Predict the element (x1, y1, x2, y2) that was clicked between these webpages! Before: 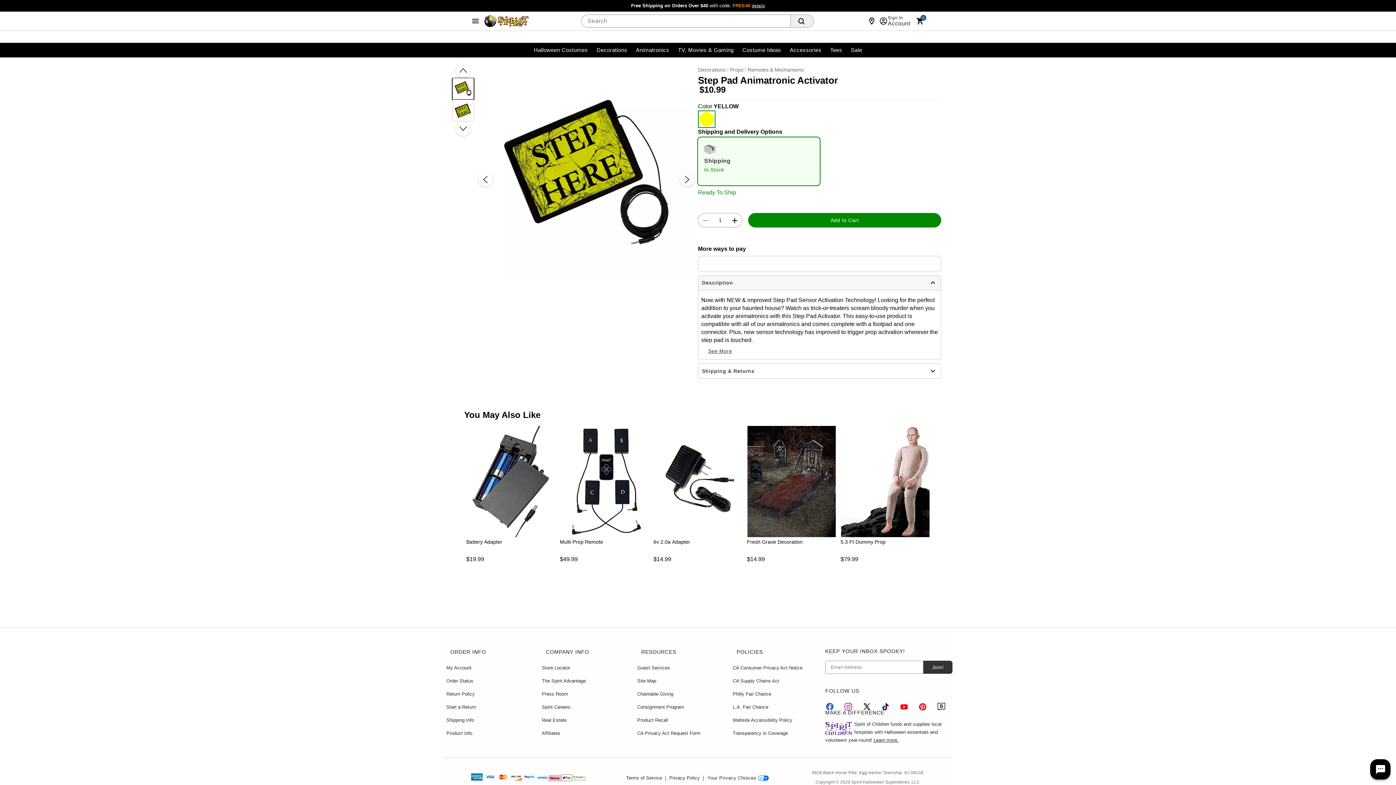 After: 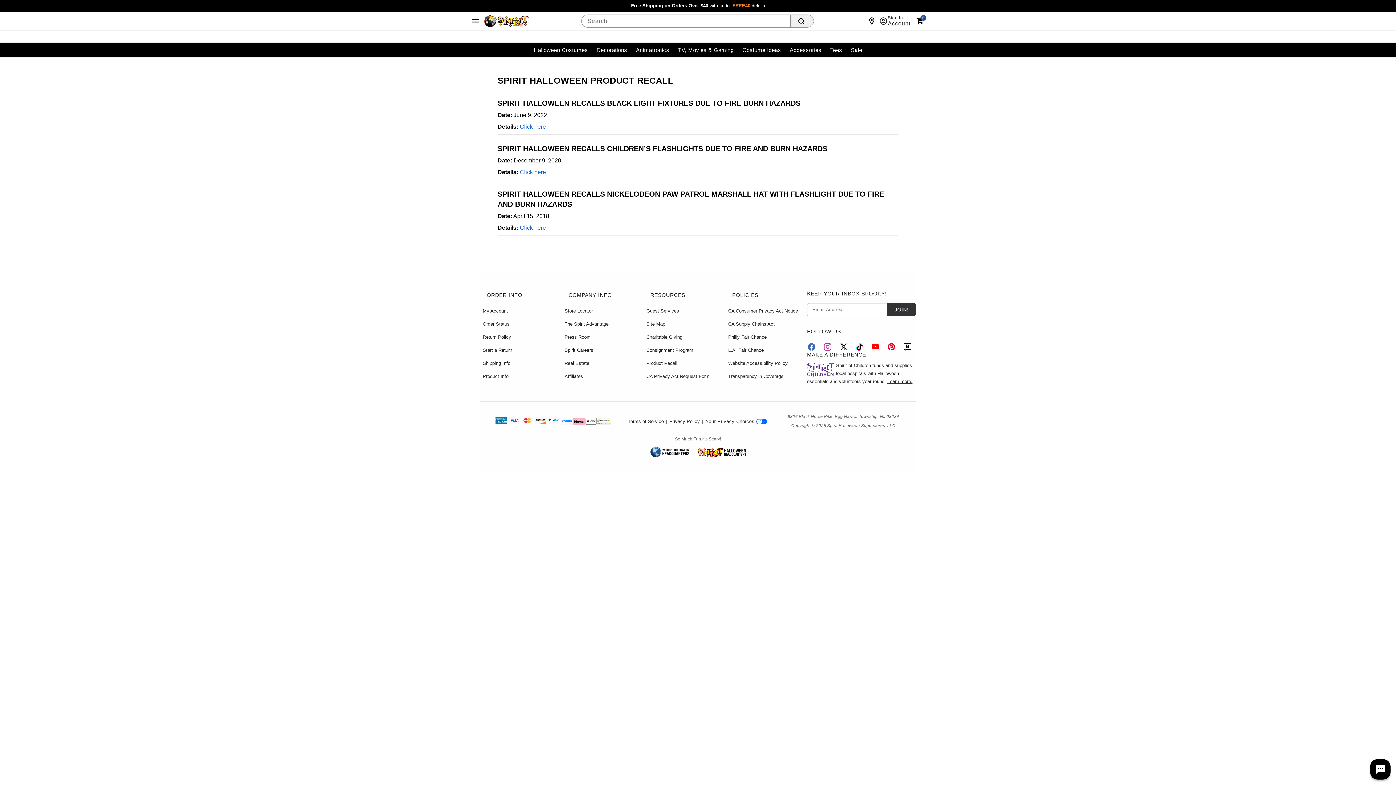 Action: bbox: (637, 717, 668, 724) label: Product Recall